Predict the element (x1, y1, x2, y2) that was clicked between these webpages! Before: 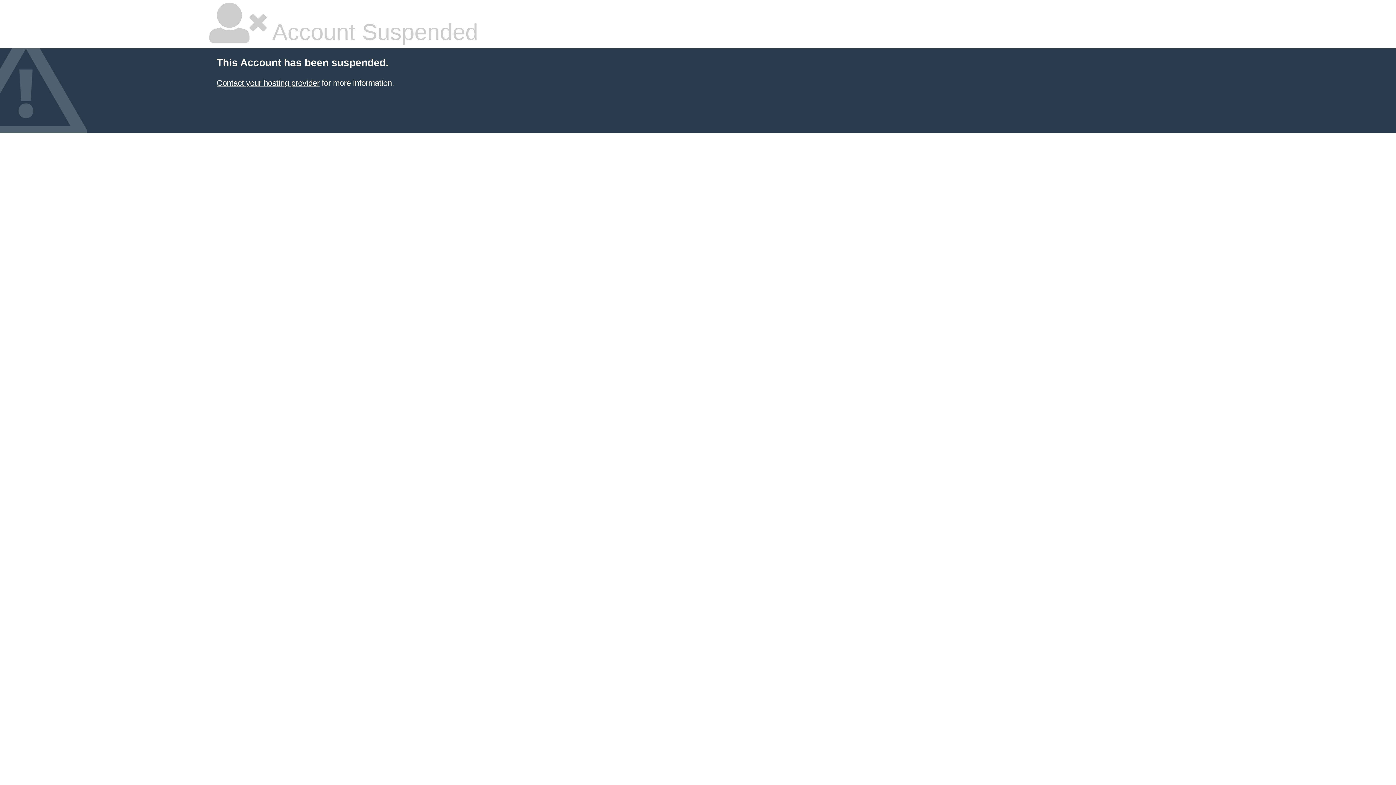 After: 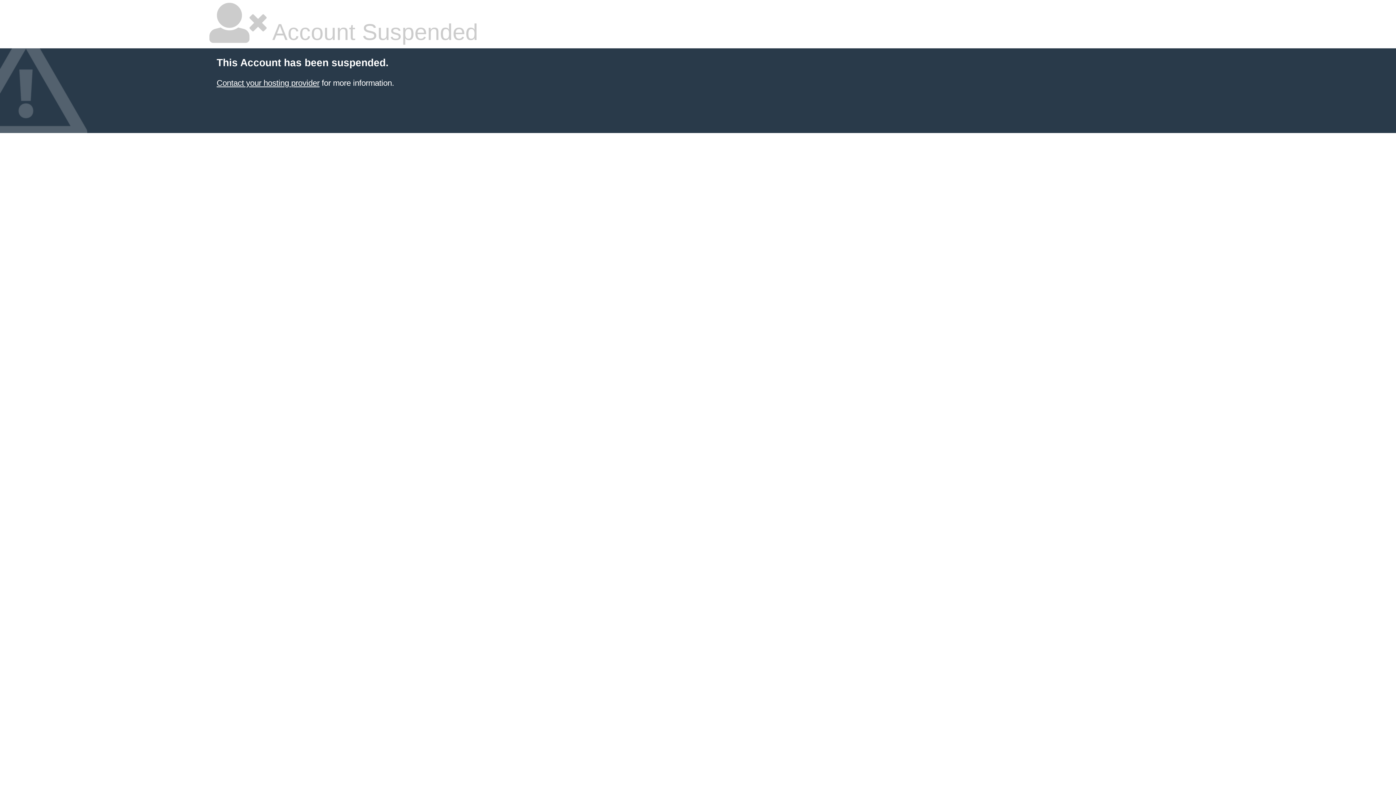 Action: label: Contact your hosting provider bbox: (216, 78, 319, 87)